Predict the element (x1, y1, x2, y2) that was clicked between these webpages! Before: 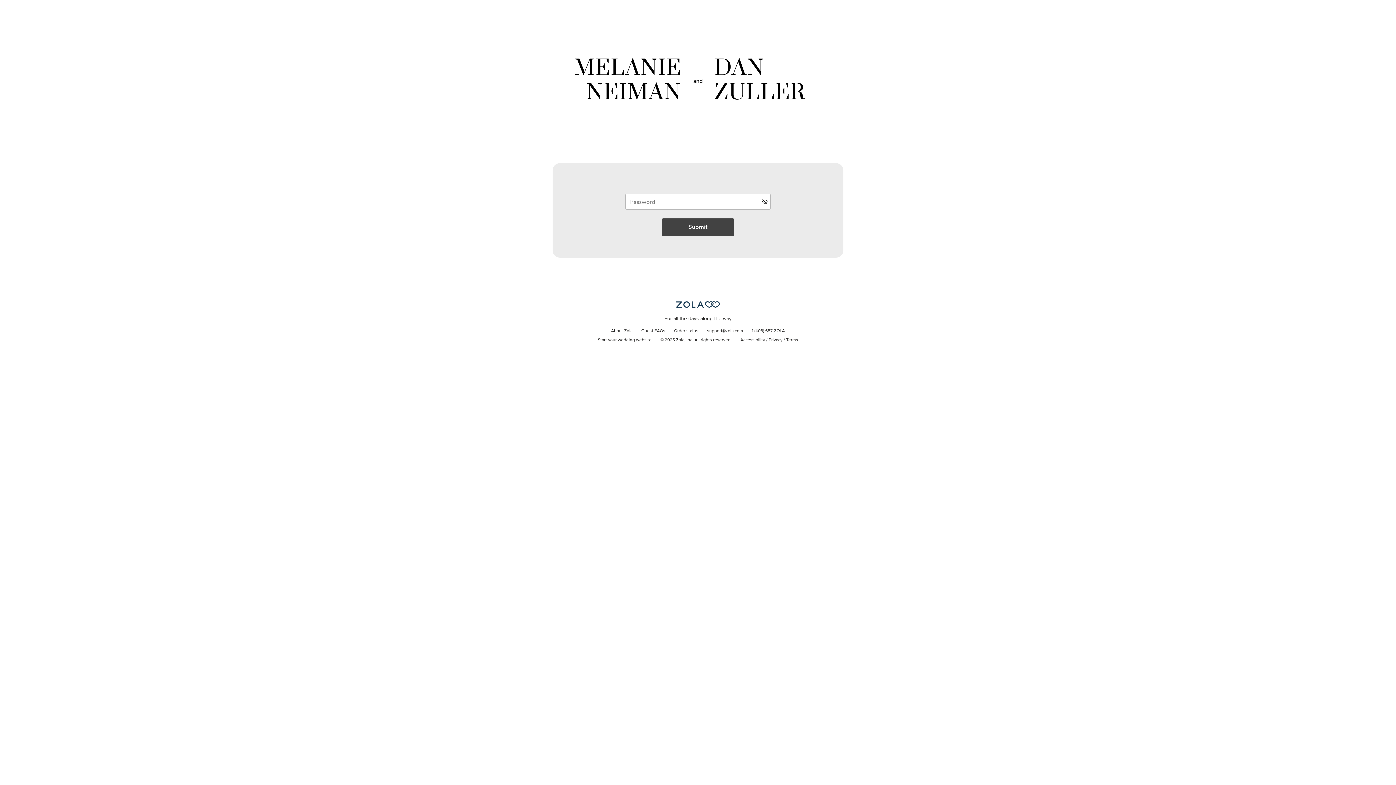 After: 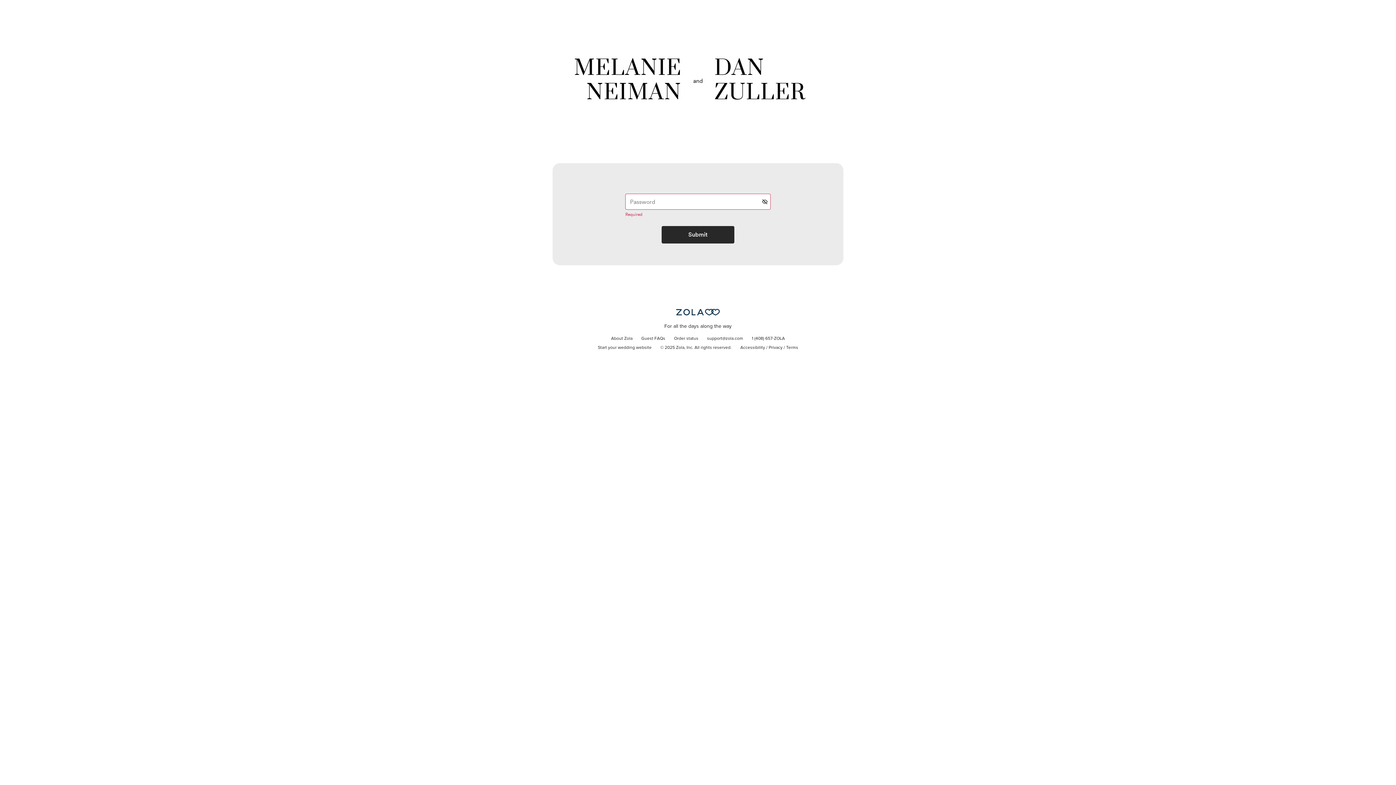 Action: bbox: (661, 218, 734, 236) label: Submit